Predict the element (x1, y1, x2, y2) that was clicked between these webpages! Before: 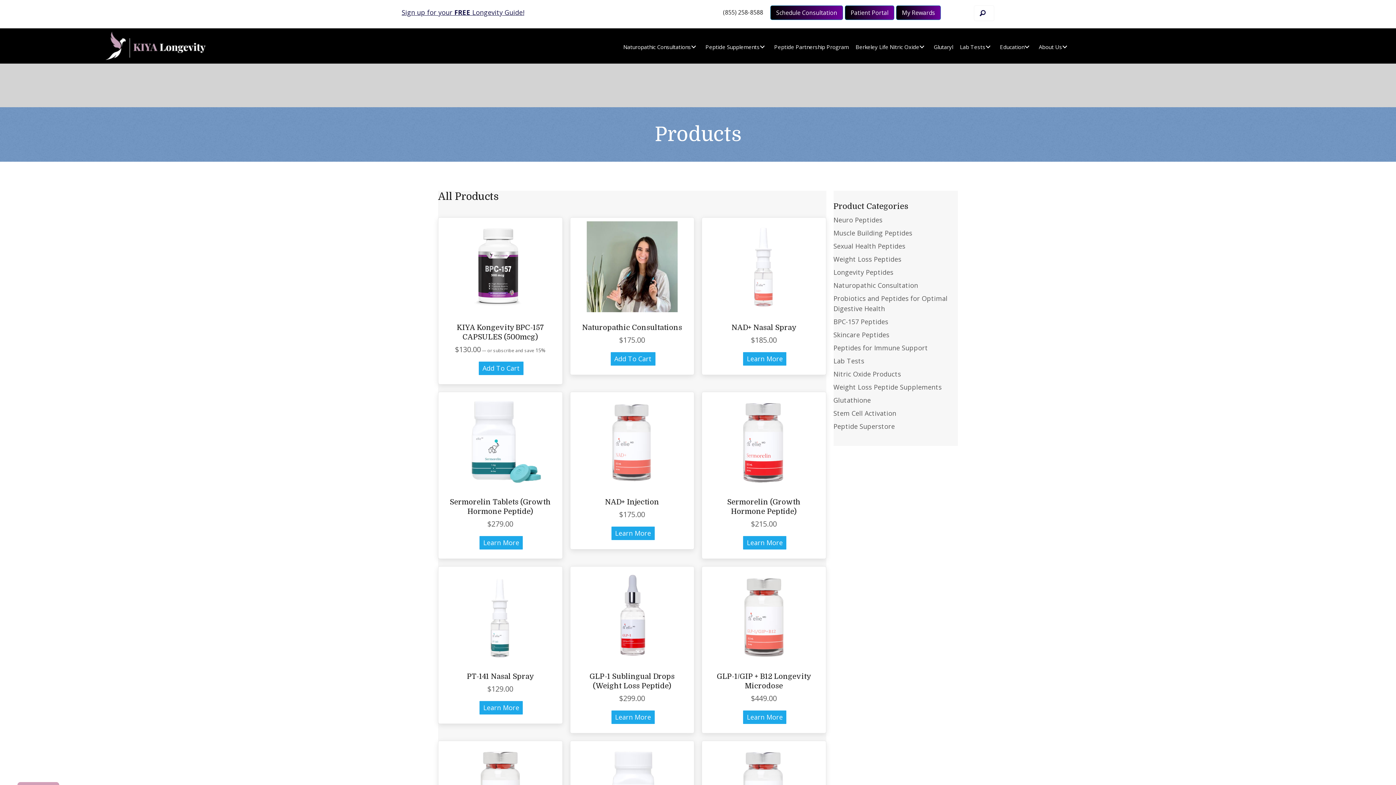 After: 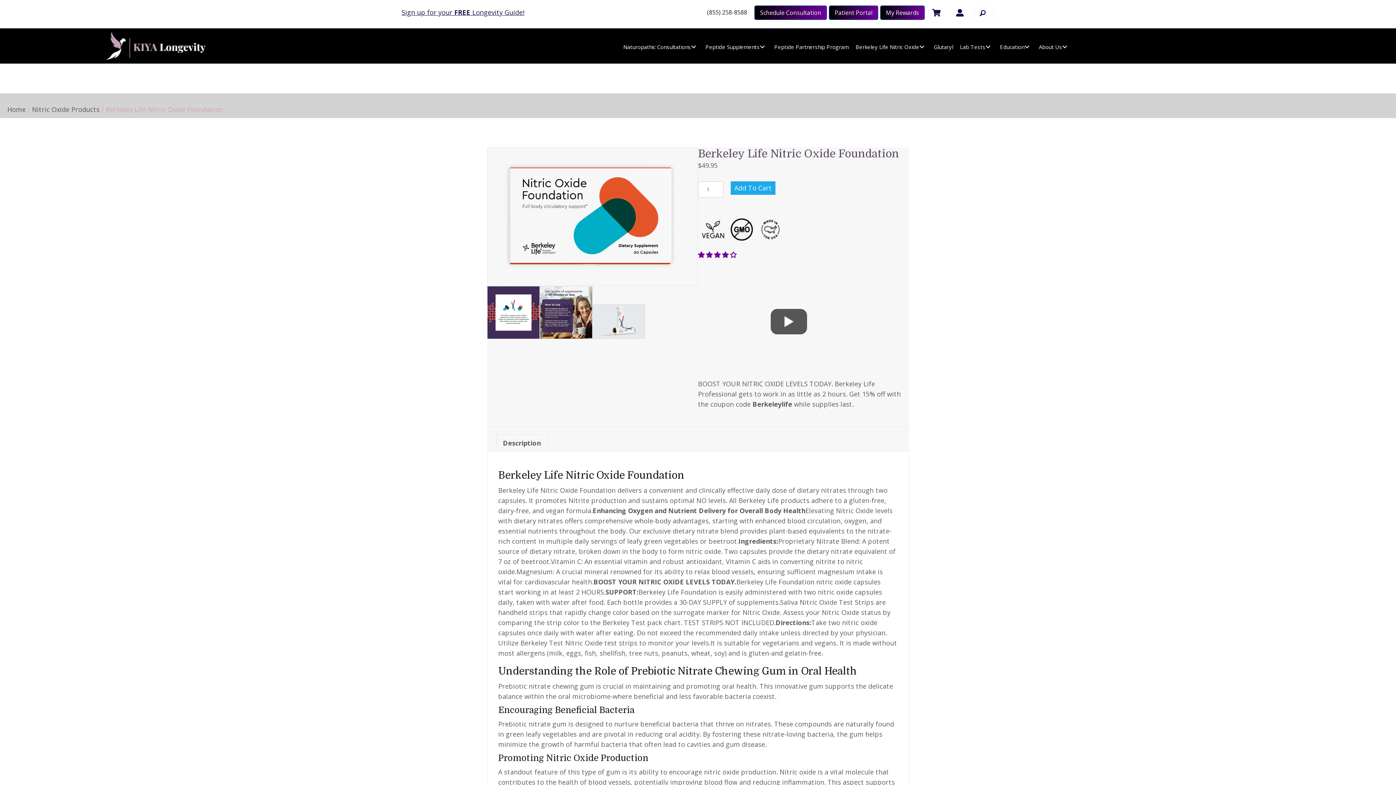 Action: bbox: (853, 40, 929, 53) label: Berkeley Life Nitric Oxide